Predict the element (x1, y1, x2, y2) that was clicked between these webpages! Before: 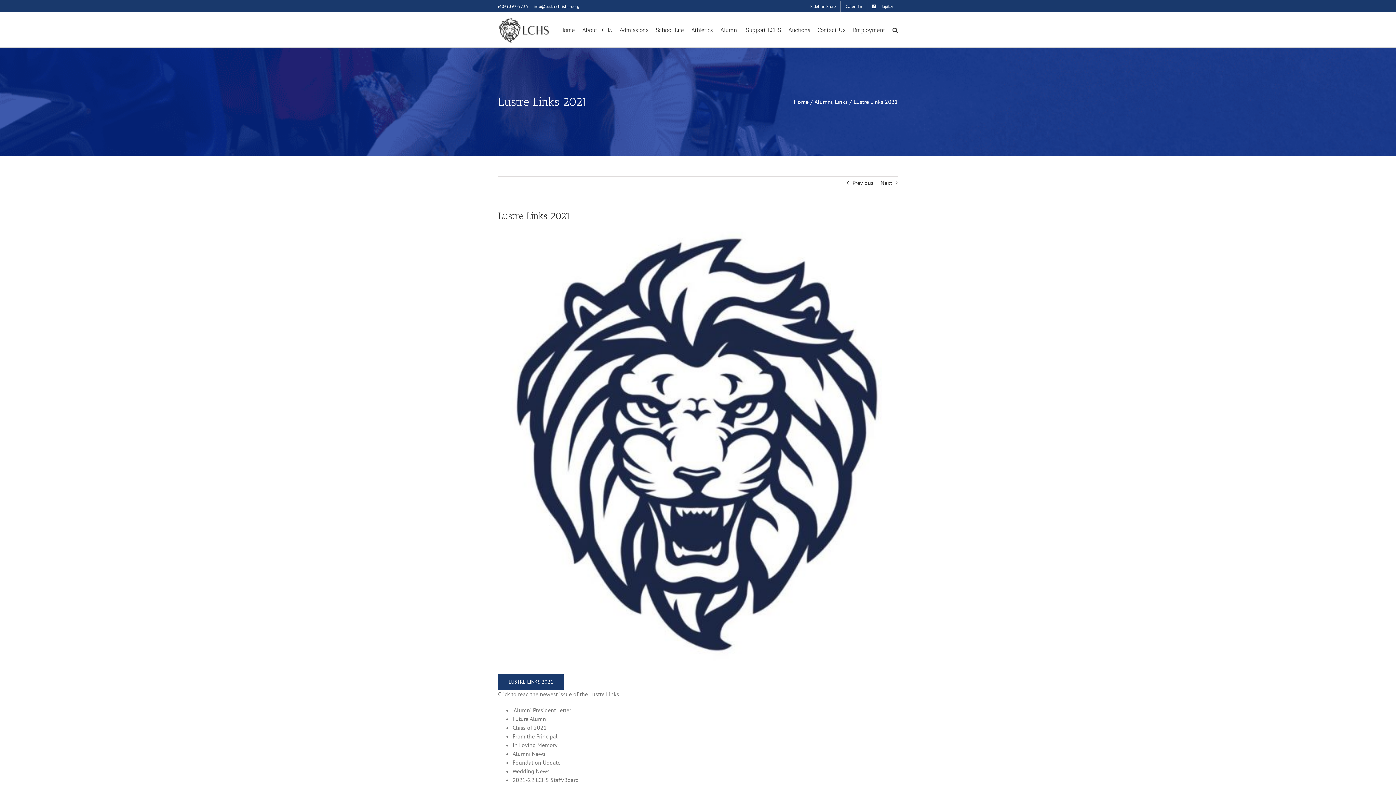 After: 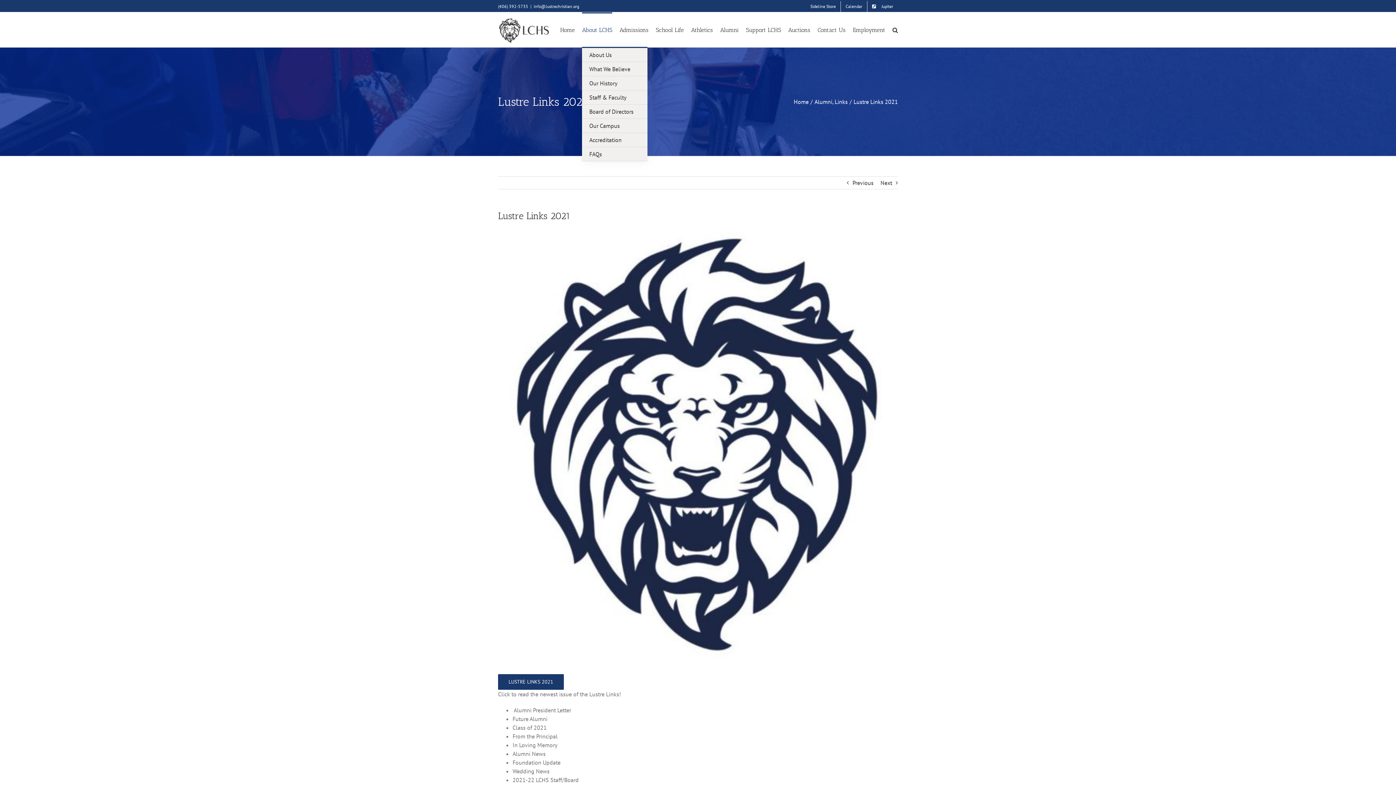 Action: label: About LCHS bbox: (582, 12, 612, 46)